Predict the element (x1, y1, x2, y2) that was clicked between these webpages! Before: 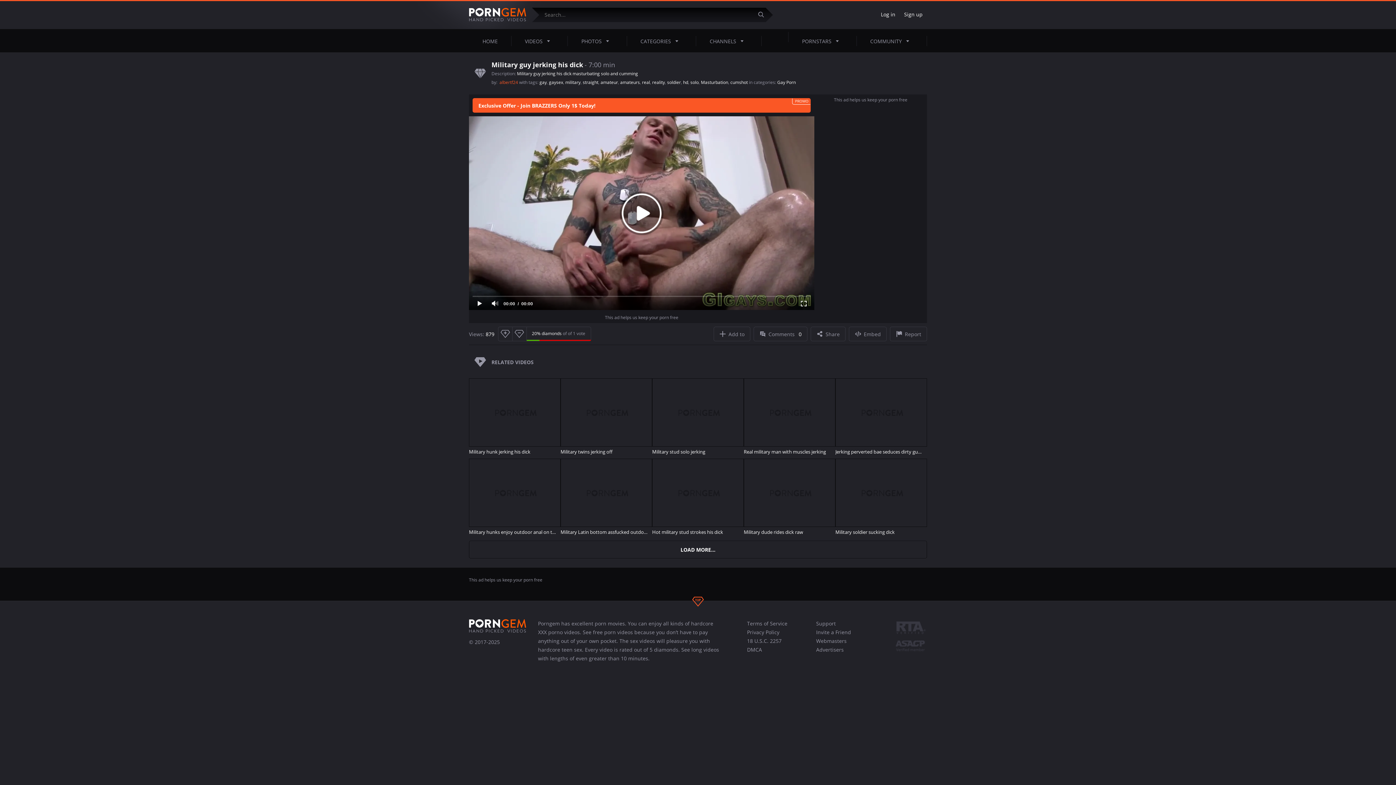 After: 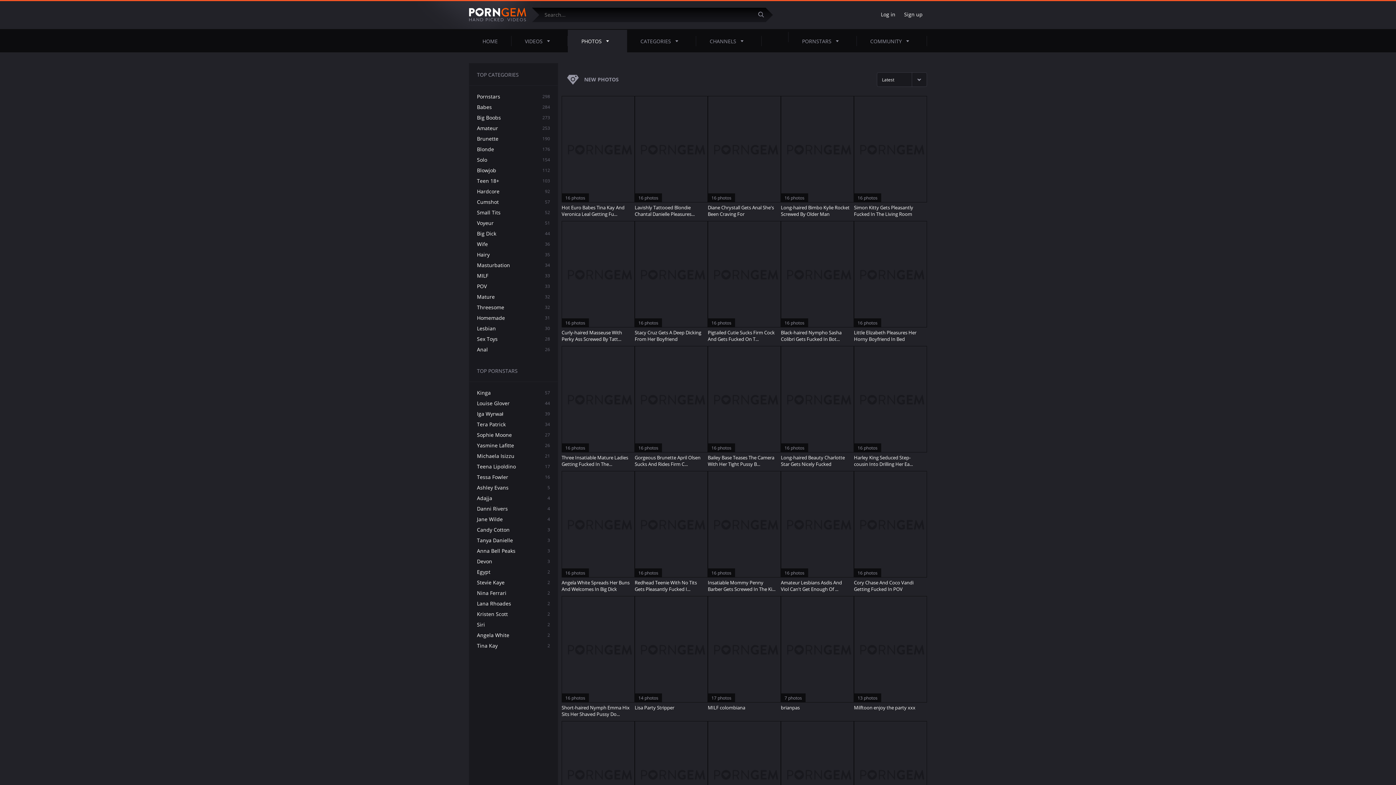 Action: bbox: (568, 29, 627, 52) label: PHOTOS